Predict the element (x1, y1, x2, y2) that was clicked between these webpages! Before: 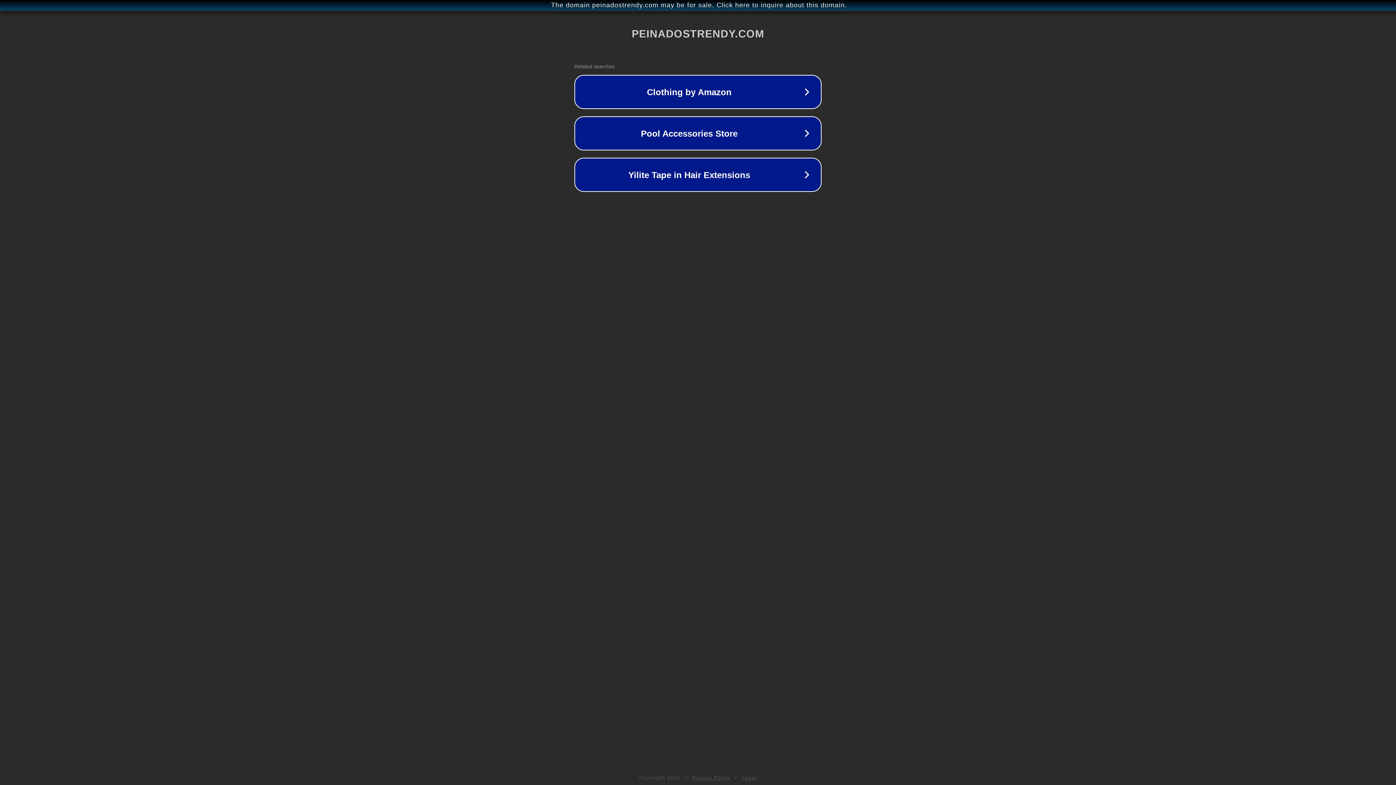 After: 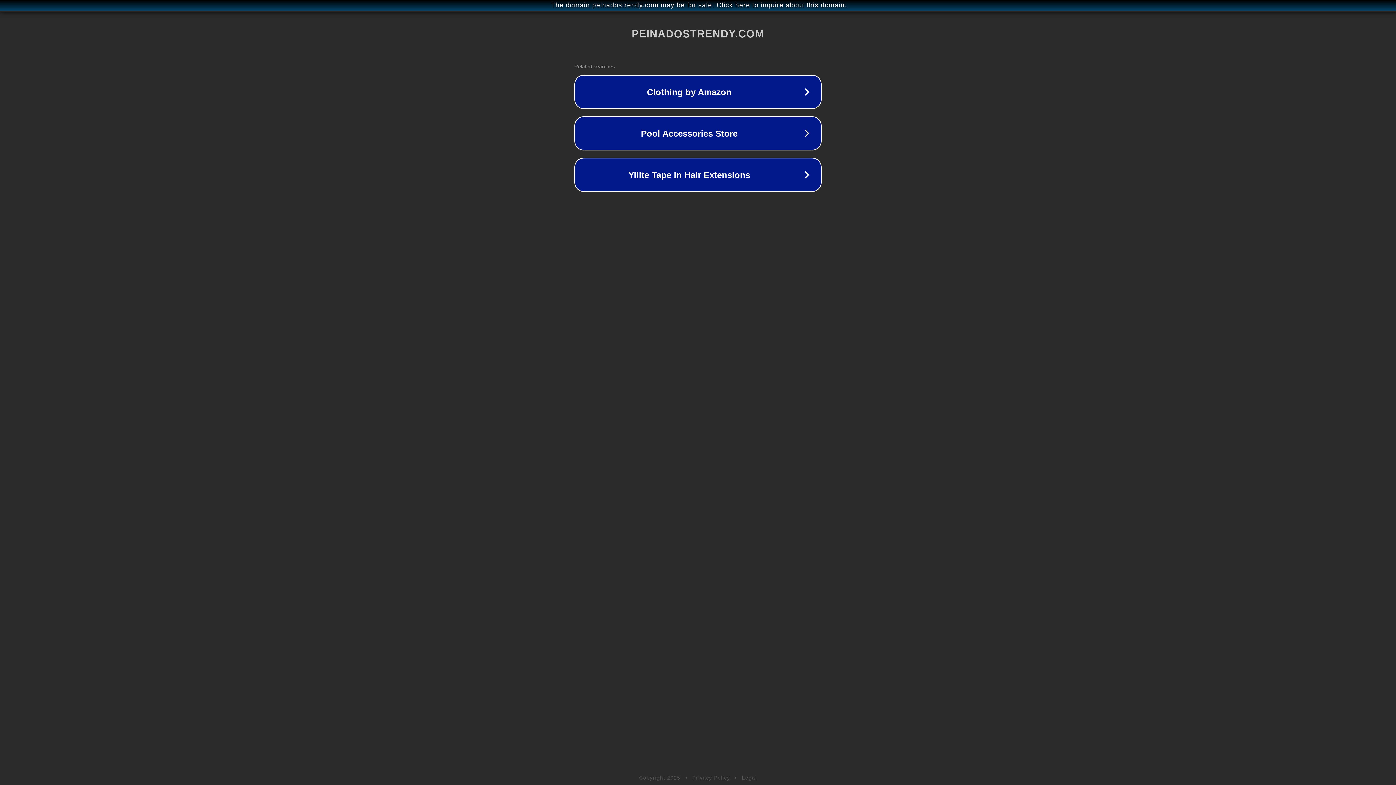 Action: bbox: (692, 775, 730, 781) label: Privacy Policy